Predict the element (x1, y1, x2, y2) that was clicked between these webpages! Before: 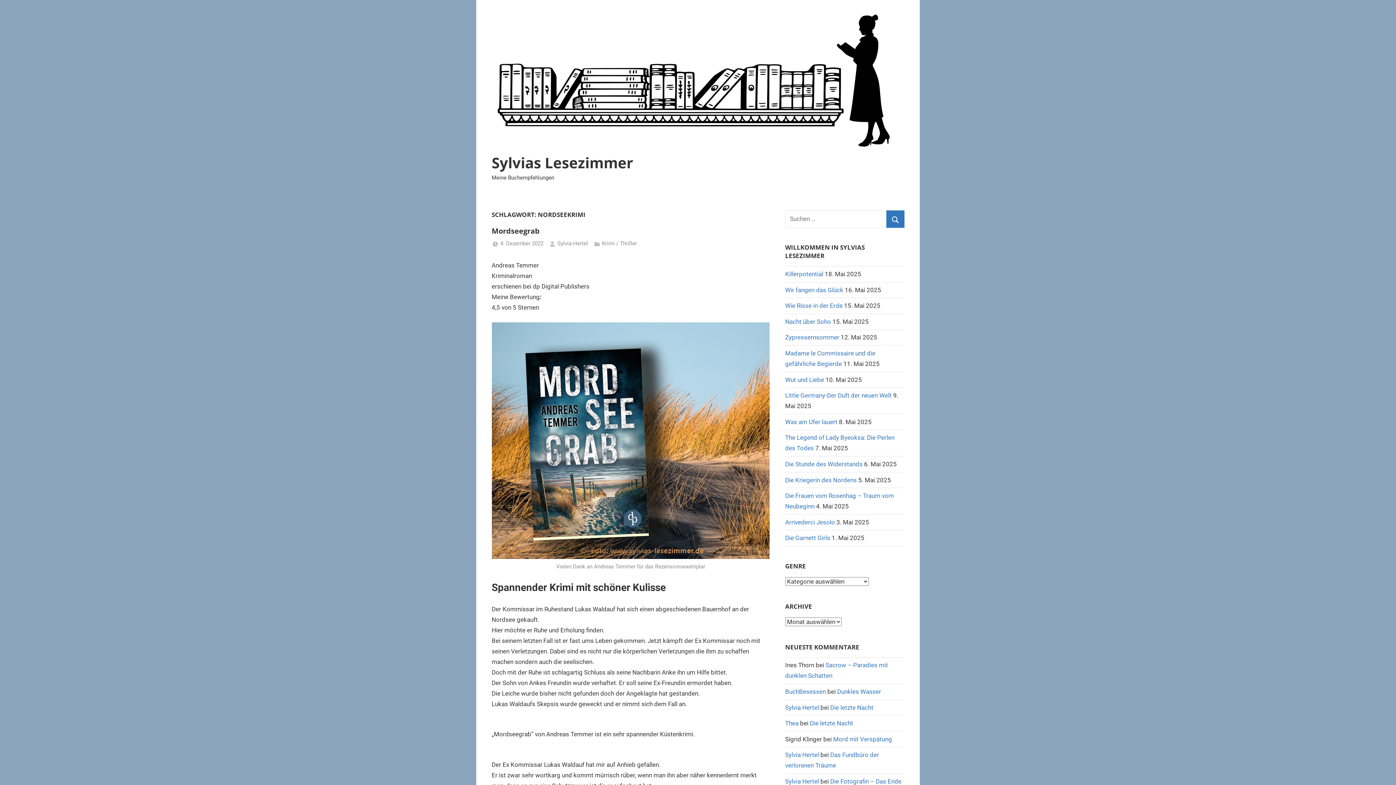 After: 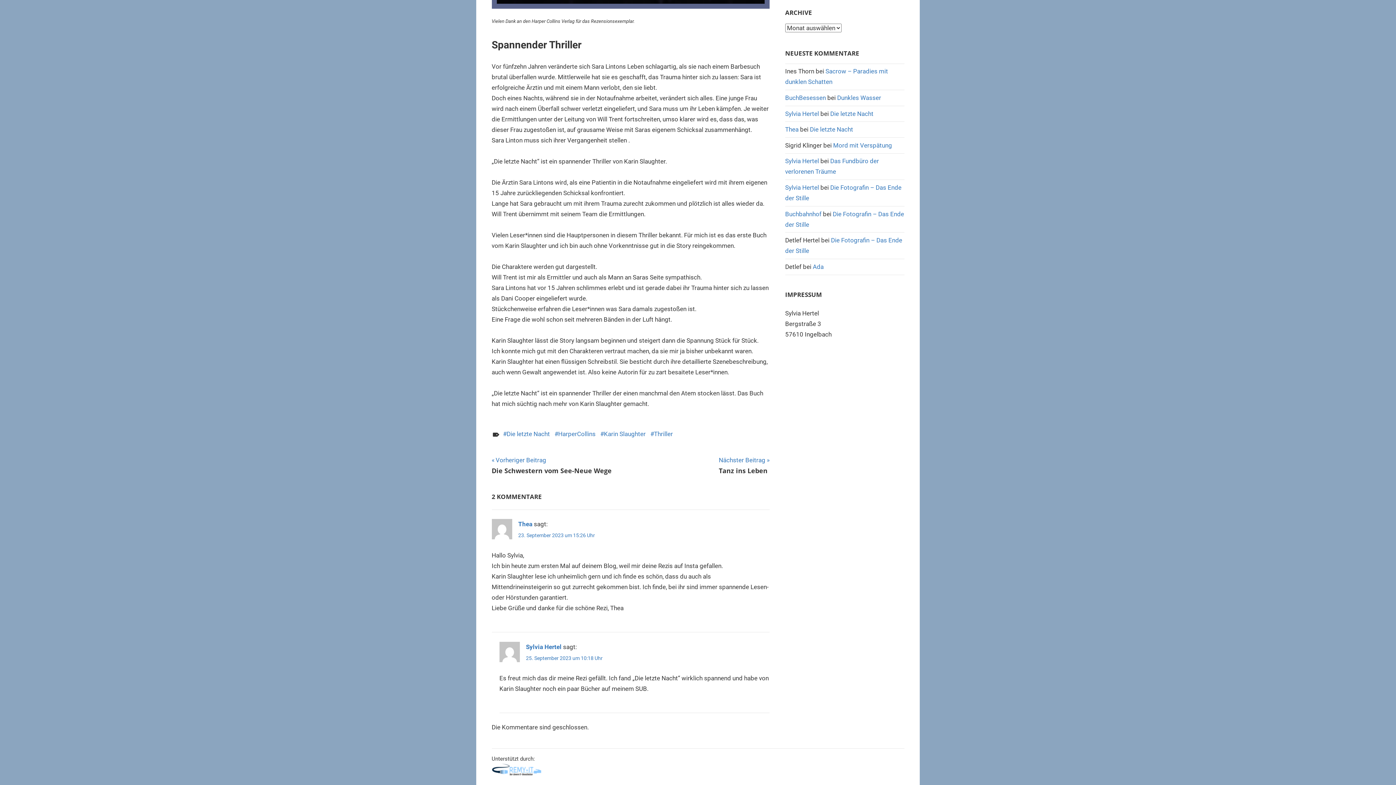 Action: bbox: (810, 720, 853, 727) label: Die letzte Nacht